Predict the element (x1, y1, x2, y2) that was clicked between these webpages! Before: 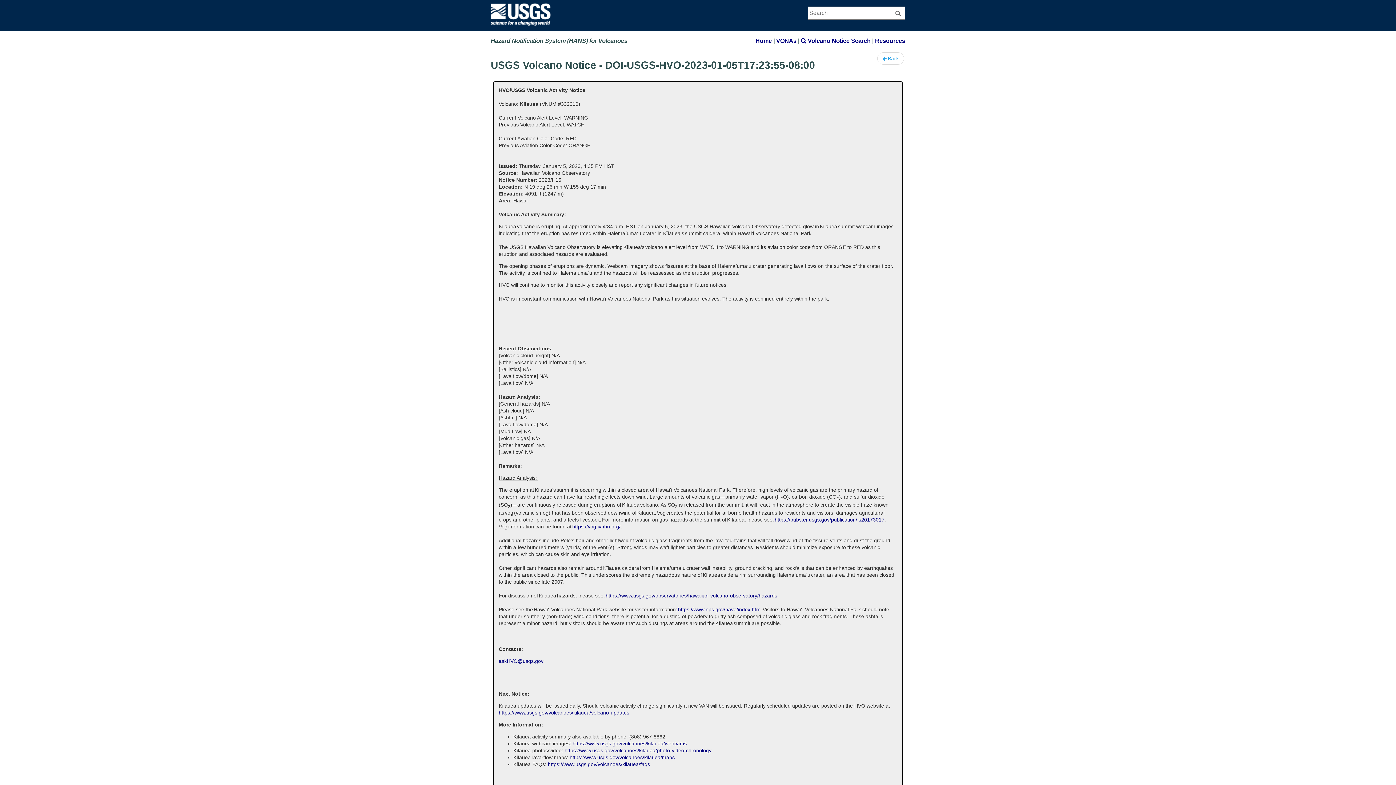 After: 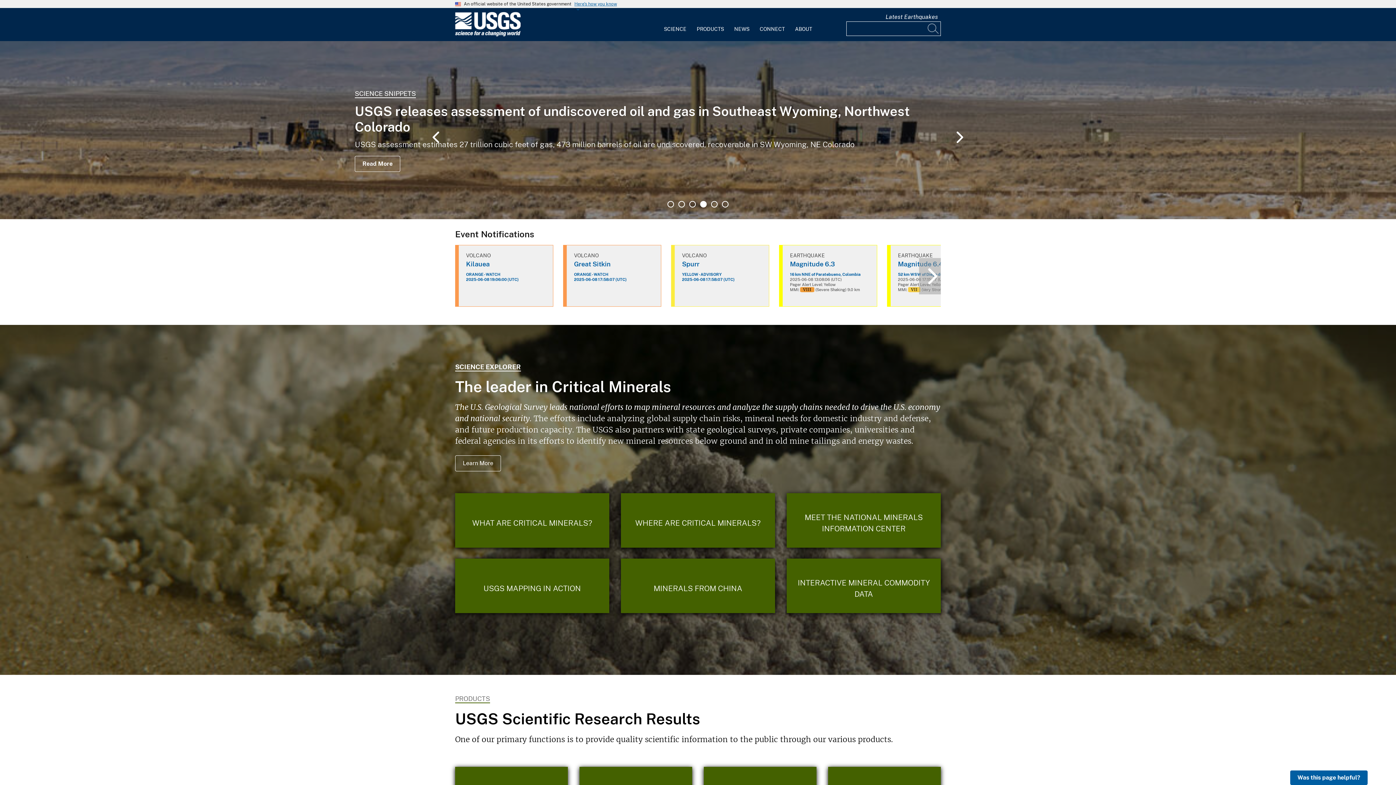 Action: bbox: (490, 24, 550, 30)